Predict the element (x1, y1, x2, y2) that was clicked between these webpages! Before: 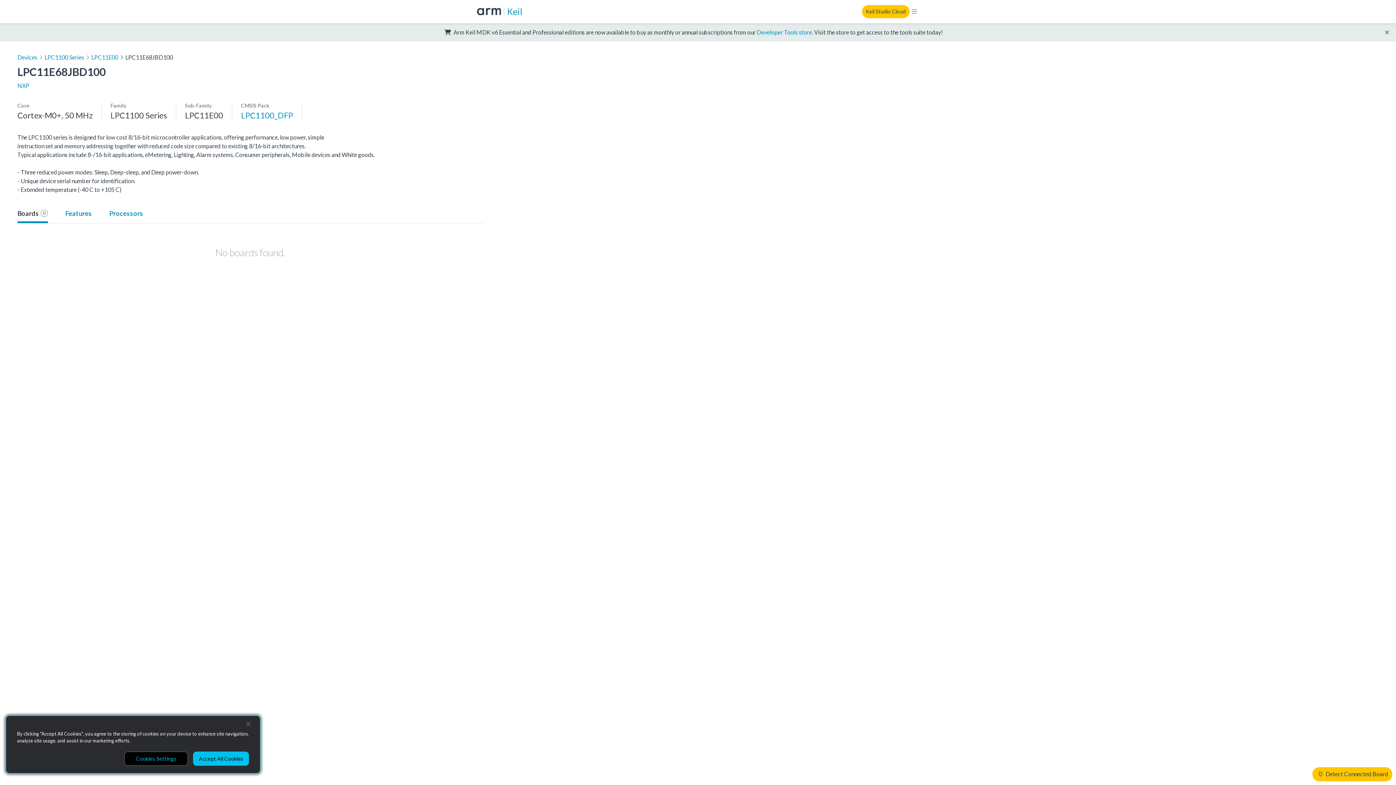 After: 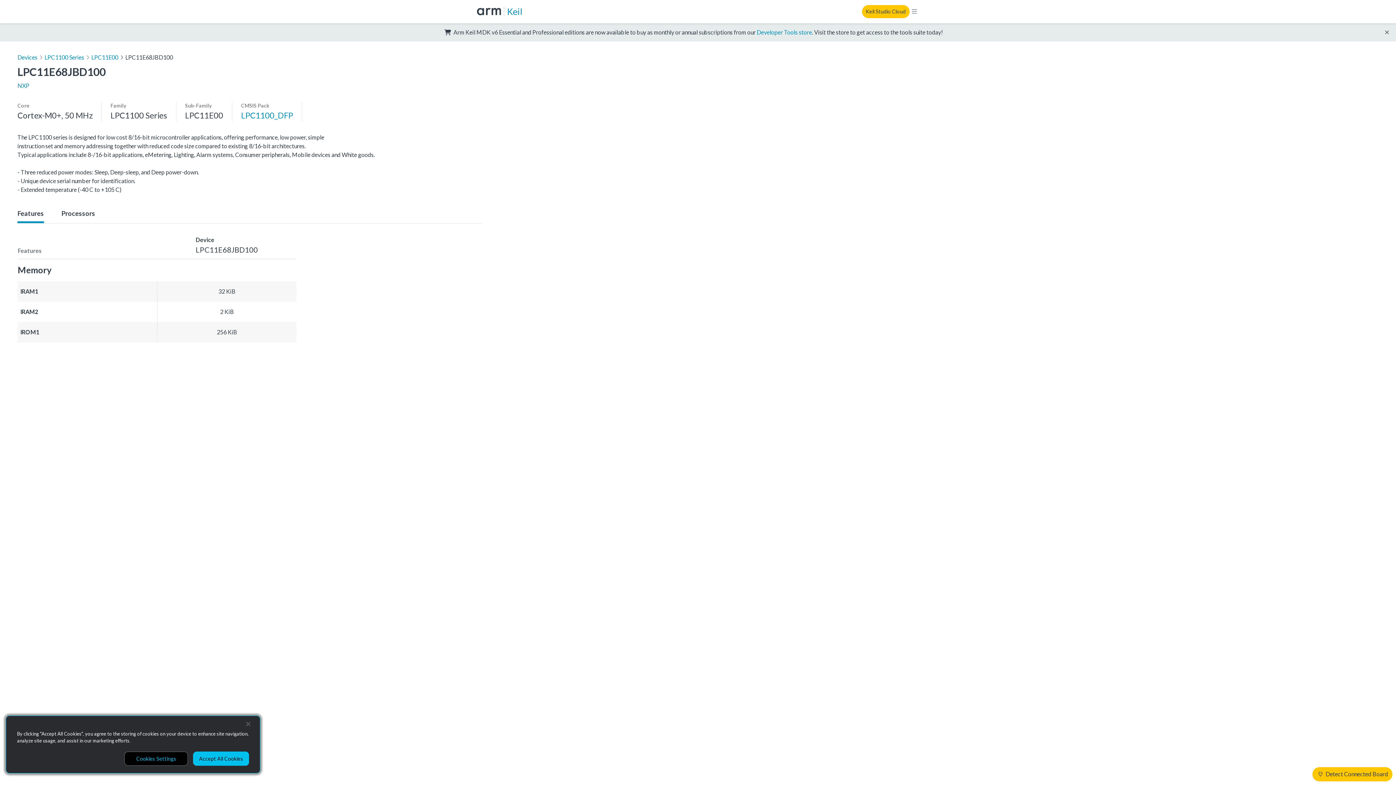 Action: label: Features bbox: (65, 208, 91, 218)